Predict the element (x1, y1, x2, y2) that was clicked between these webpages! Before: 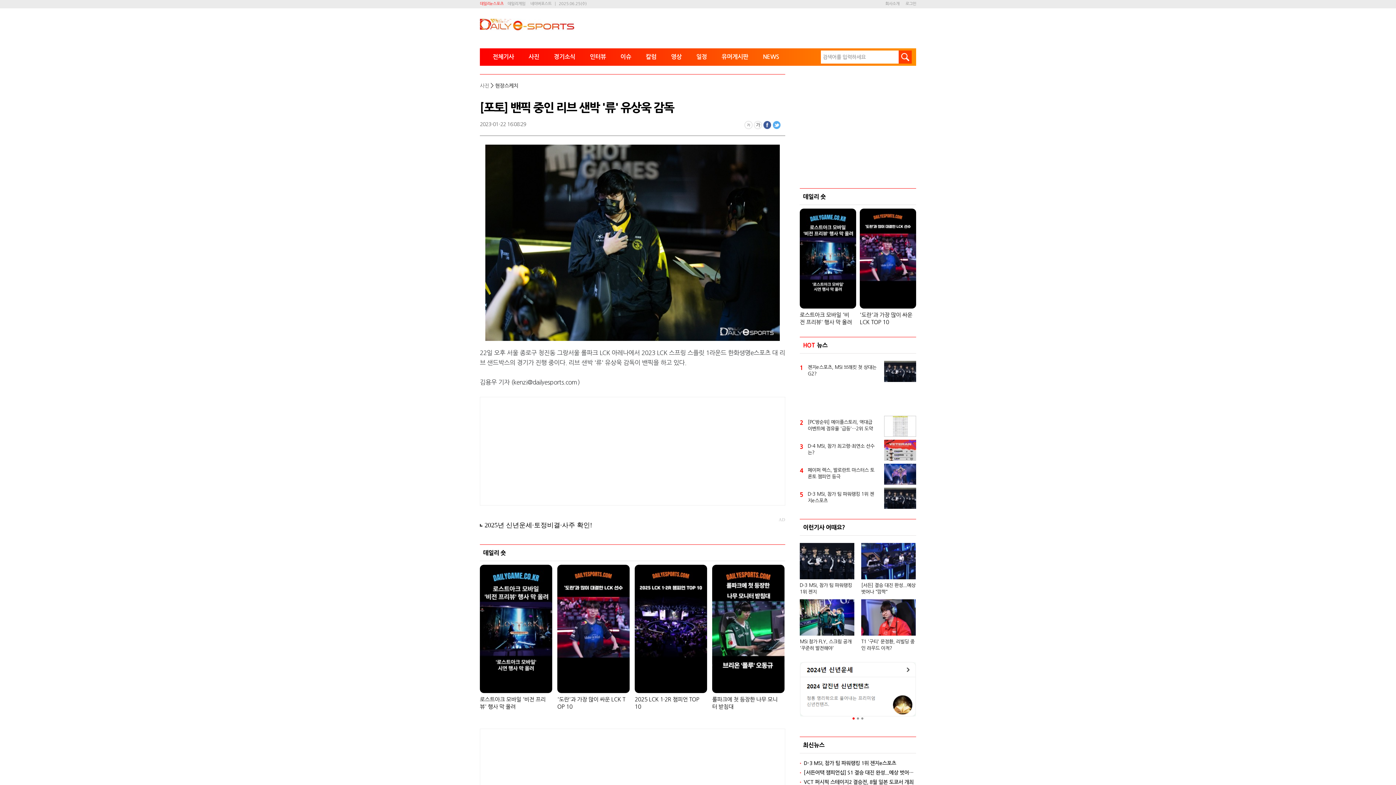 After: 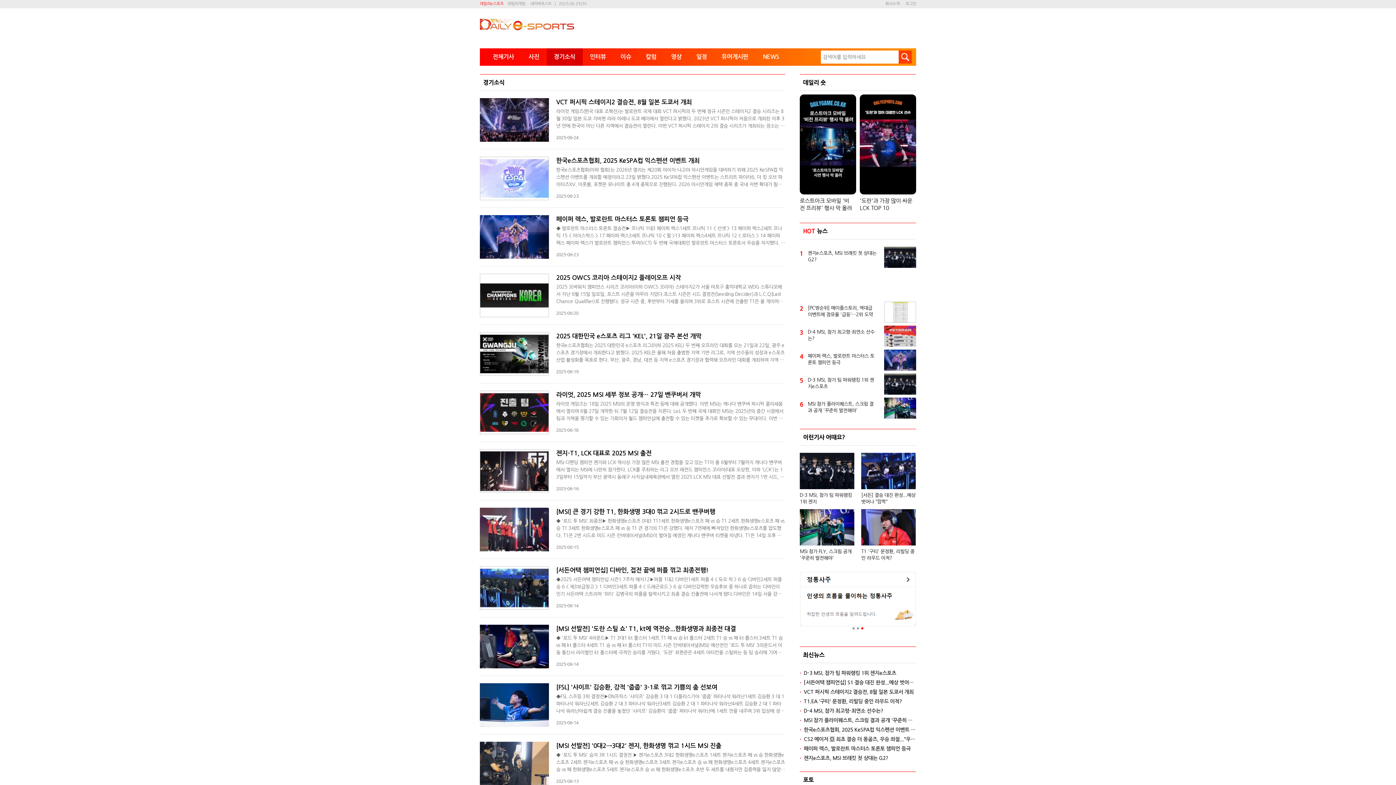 Action: label: 경기소식 bbox: (546, 48, 582, 65)